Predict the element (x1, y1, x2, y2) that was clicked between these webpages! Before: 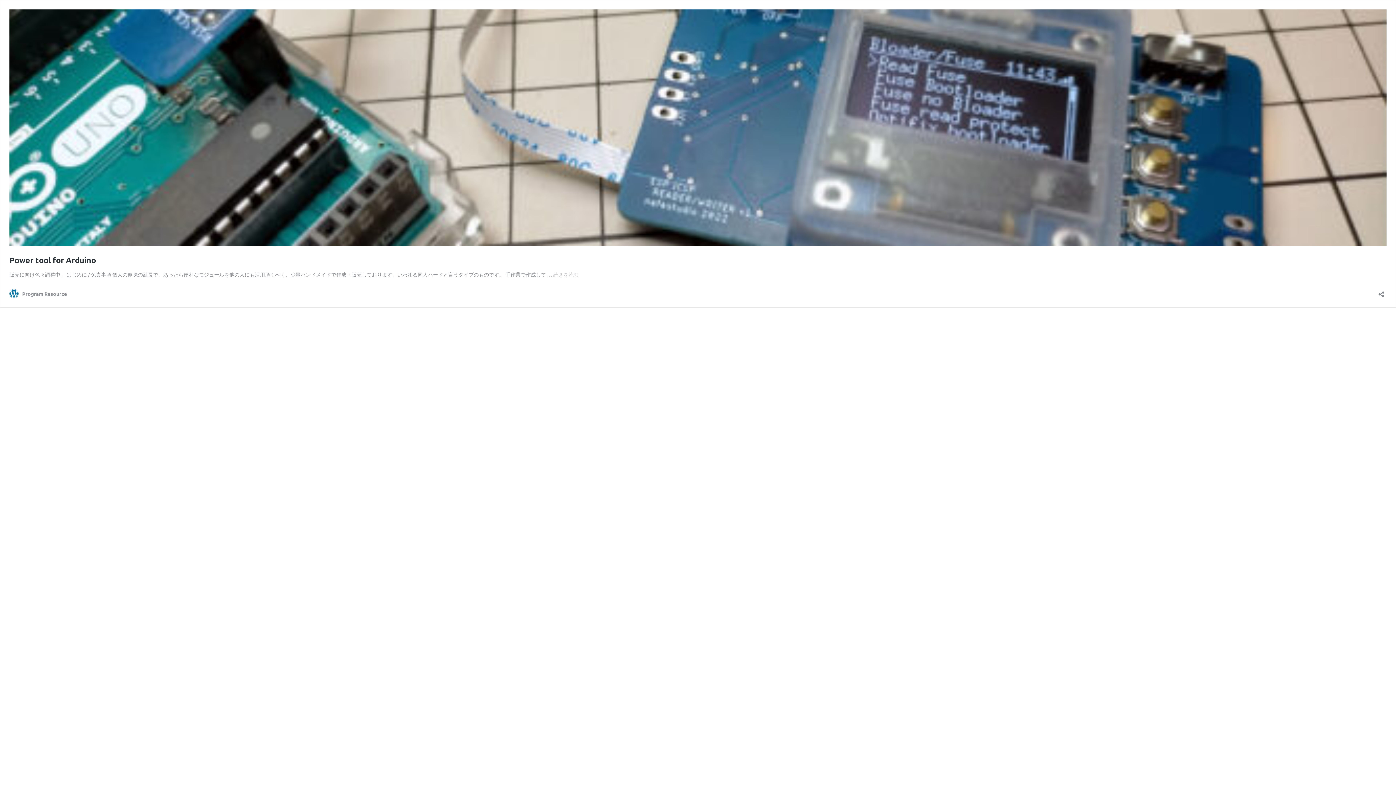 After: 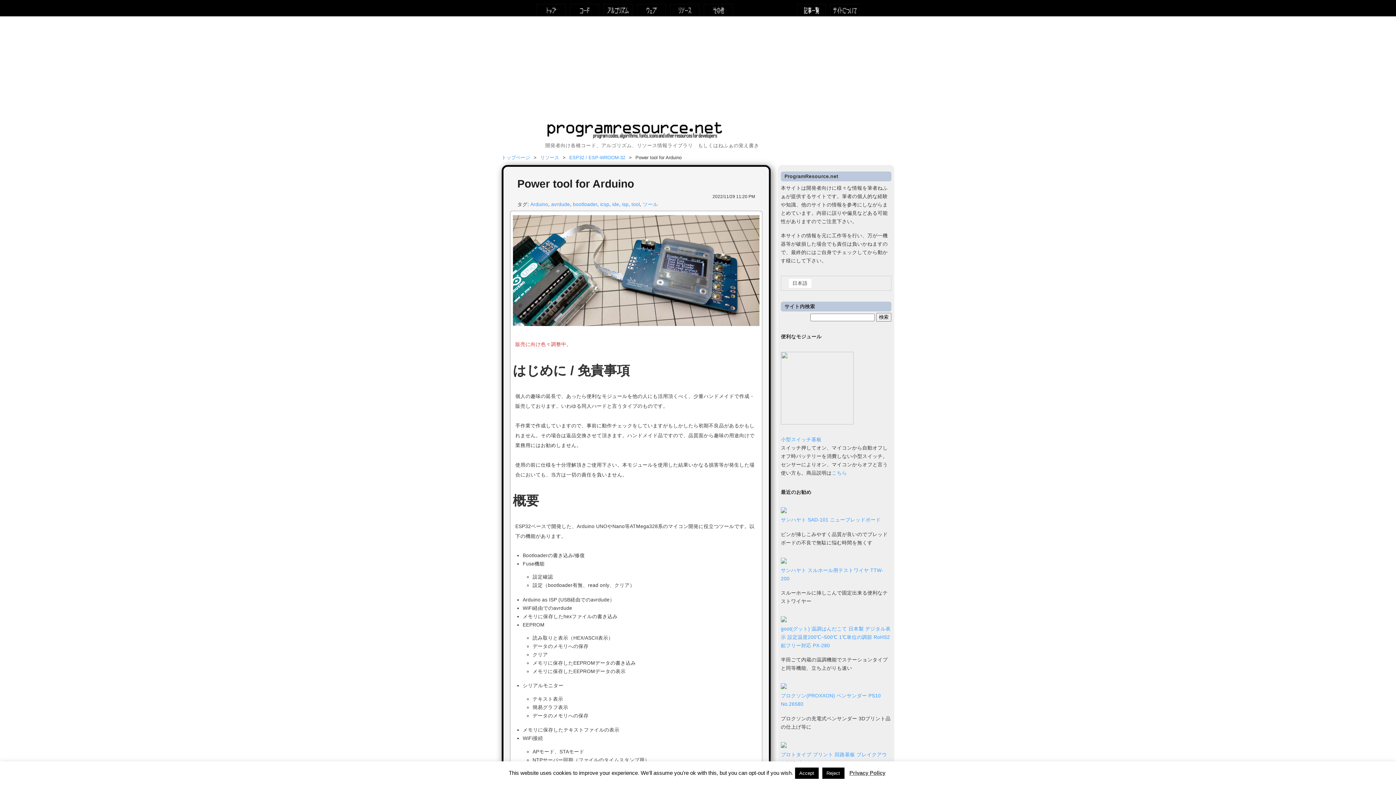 Action: bbox: (9, 255, 96, 264) label: Power tool for Arduino